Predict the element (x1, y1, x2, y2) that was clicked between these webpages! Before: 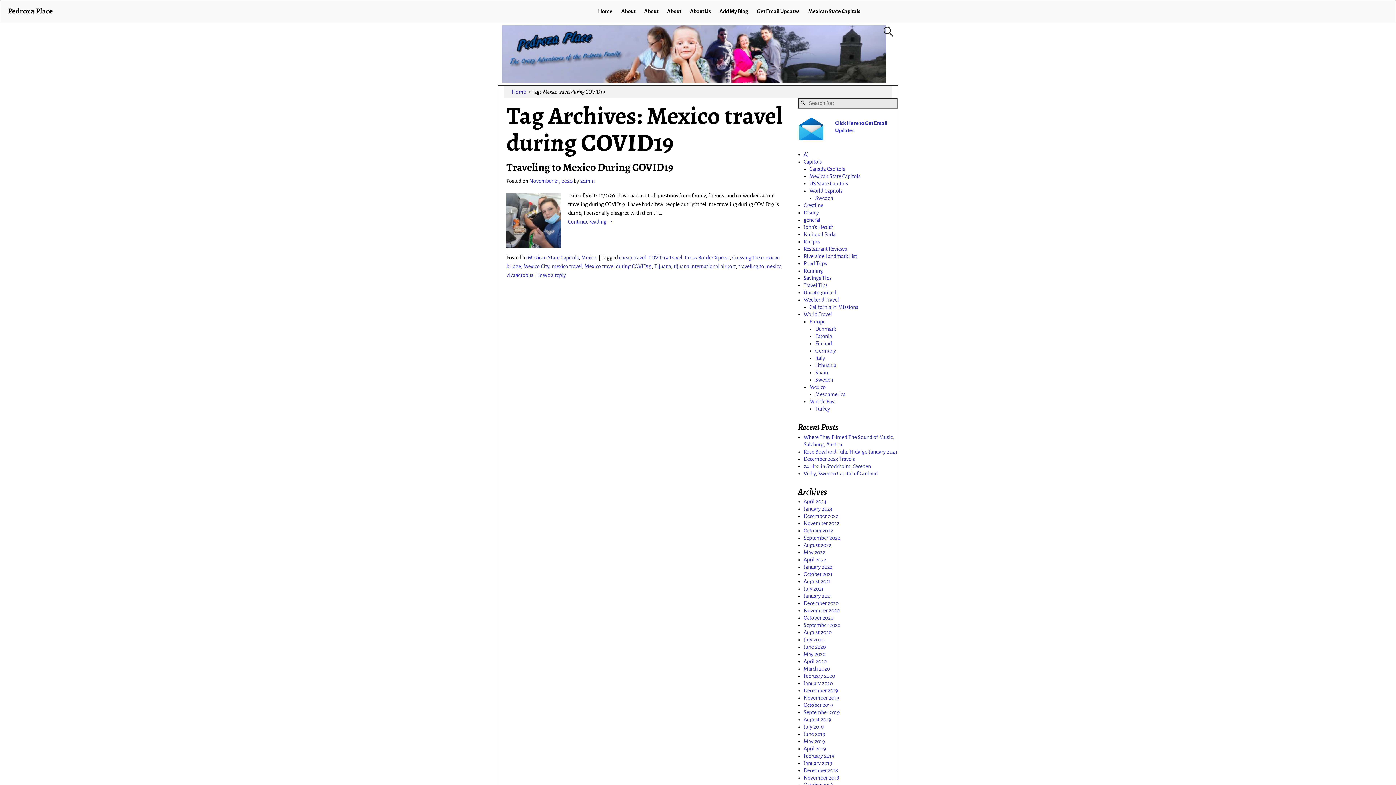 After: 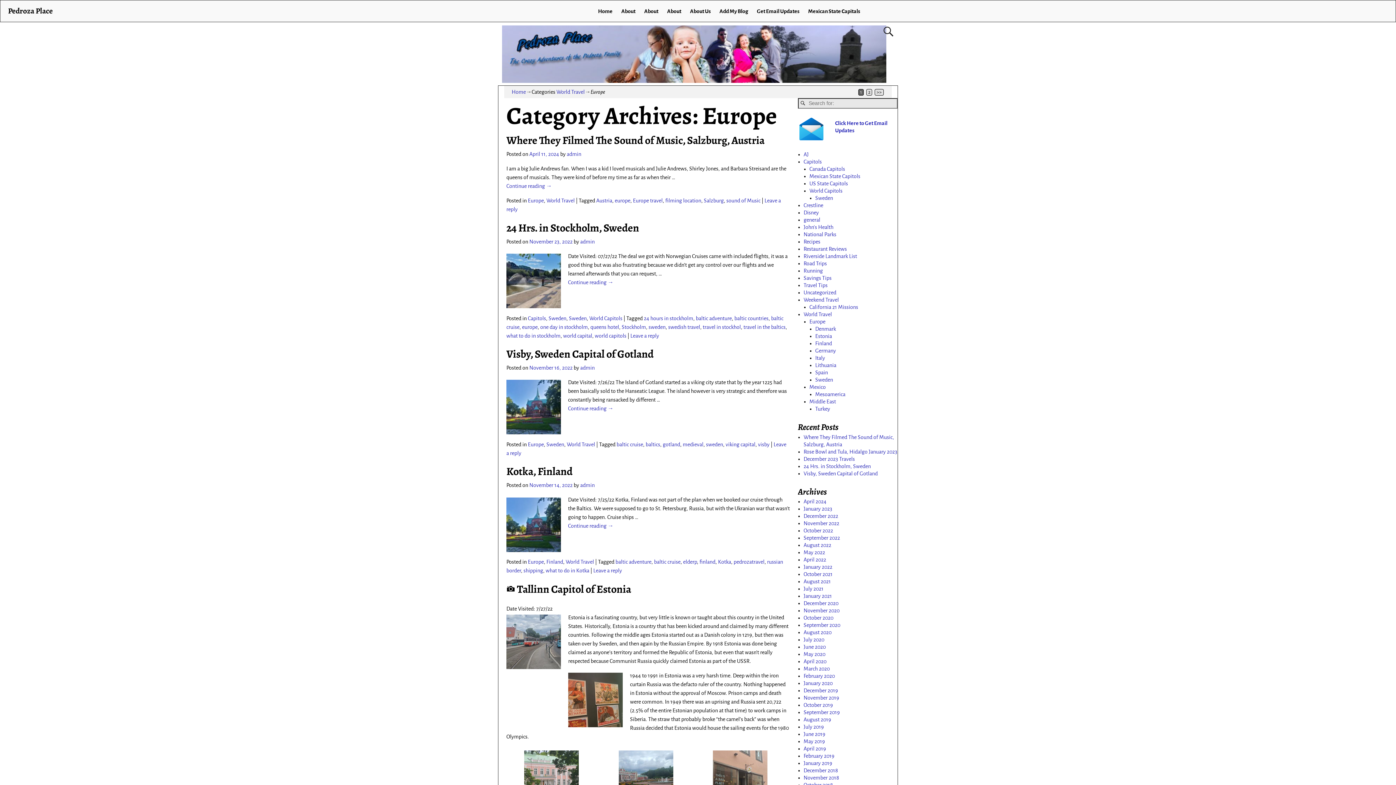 Action: label: Europe bbox: (809, 318, 825, 324)